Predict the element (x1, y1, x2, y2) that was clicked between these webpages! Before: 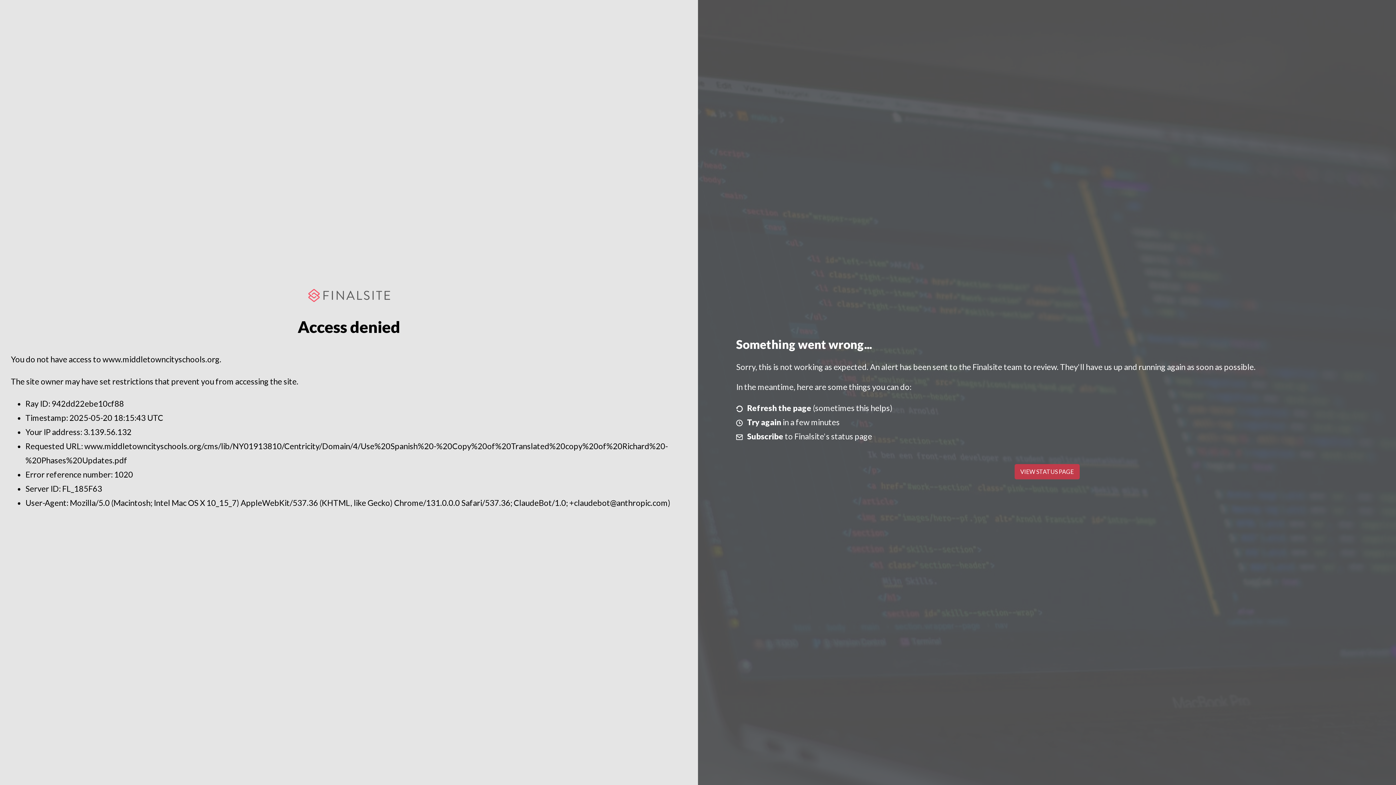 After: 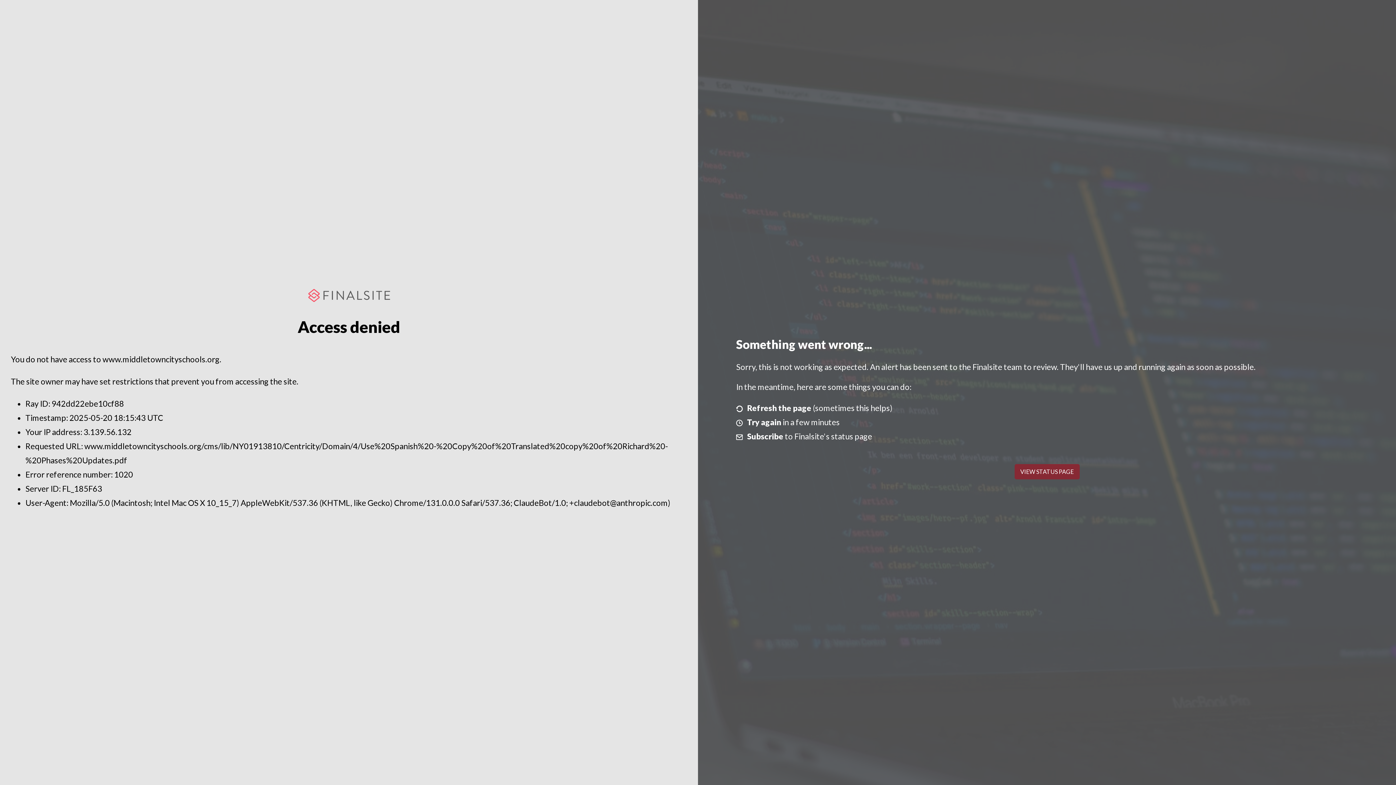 Action: label: VIEW STATUS PAGE bbox: (1014, 464, 1079, 479)